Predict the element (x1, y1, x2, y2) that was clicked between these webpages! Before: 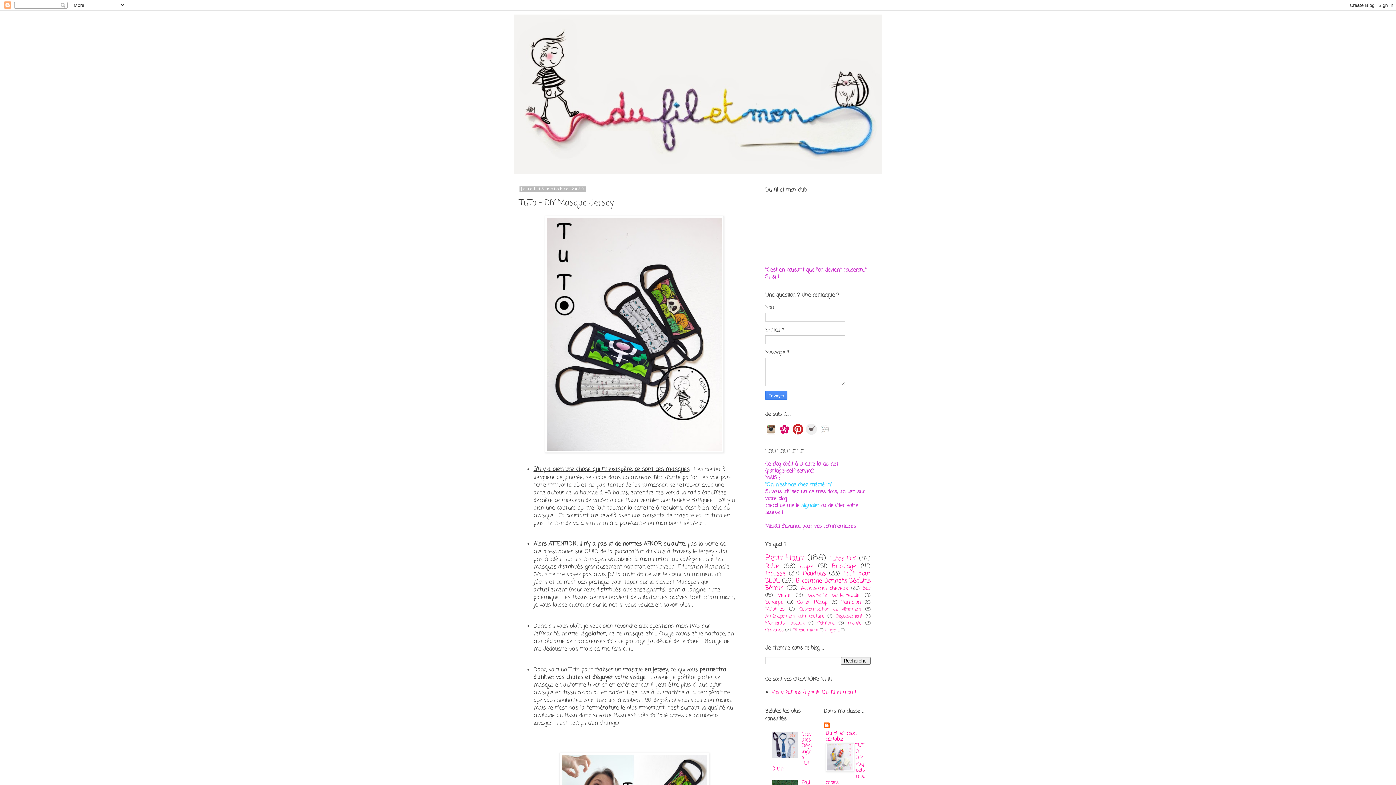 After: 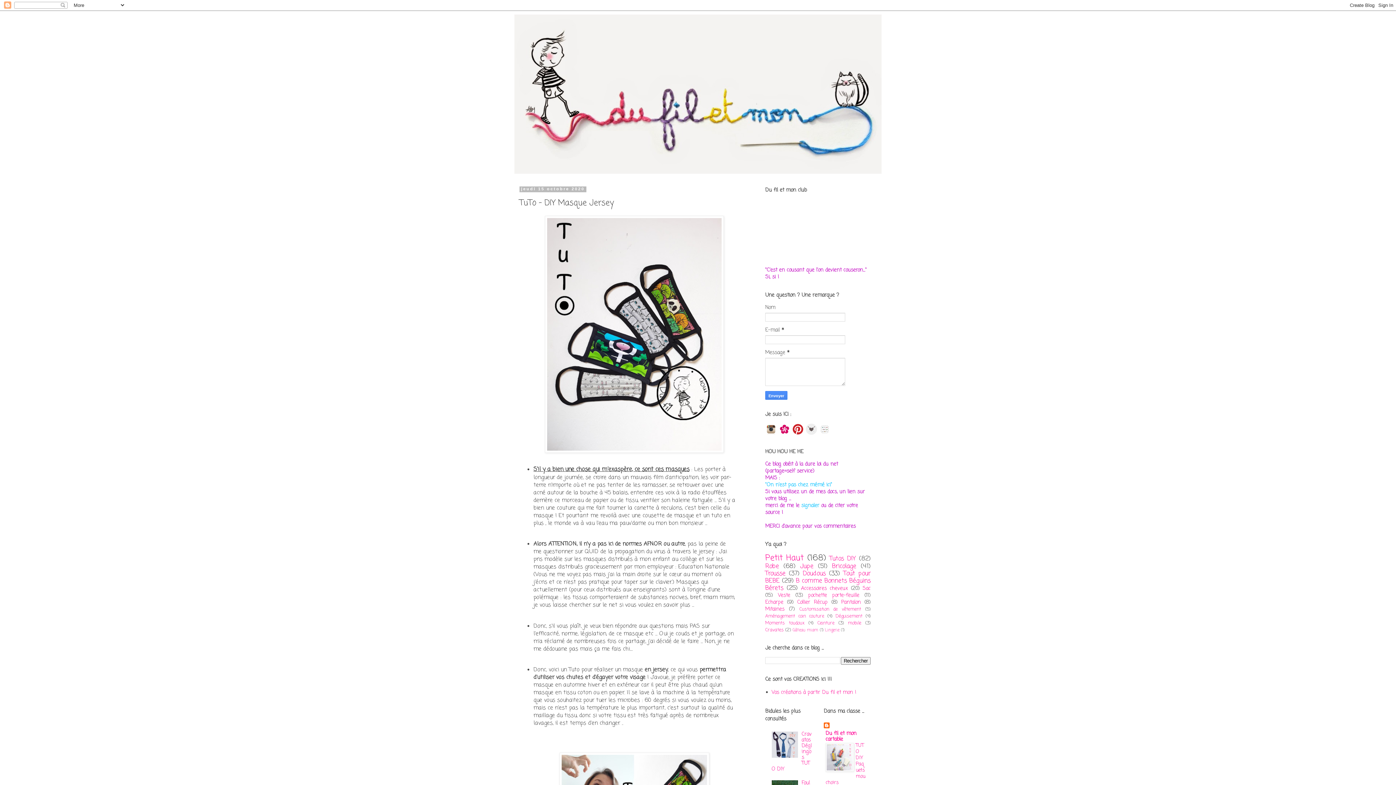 Action: bbox: (778, 430, 790, 437)